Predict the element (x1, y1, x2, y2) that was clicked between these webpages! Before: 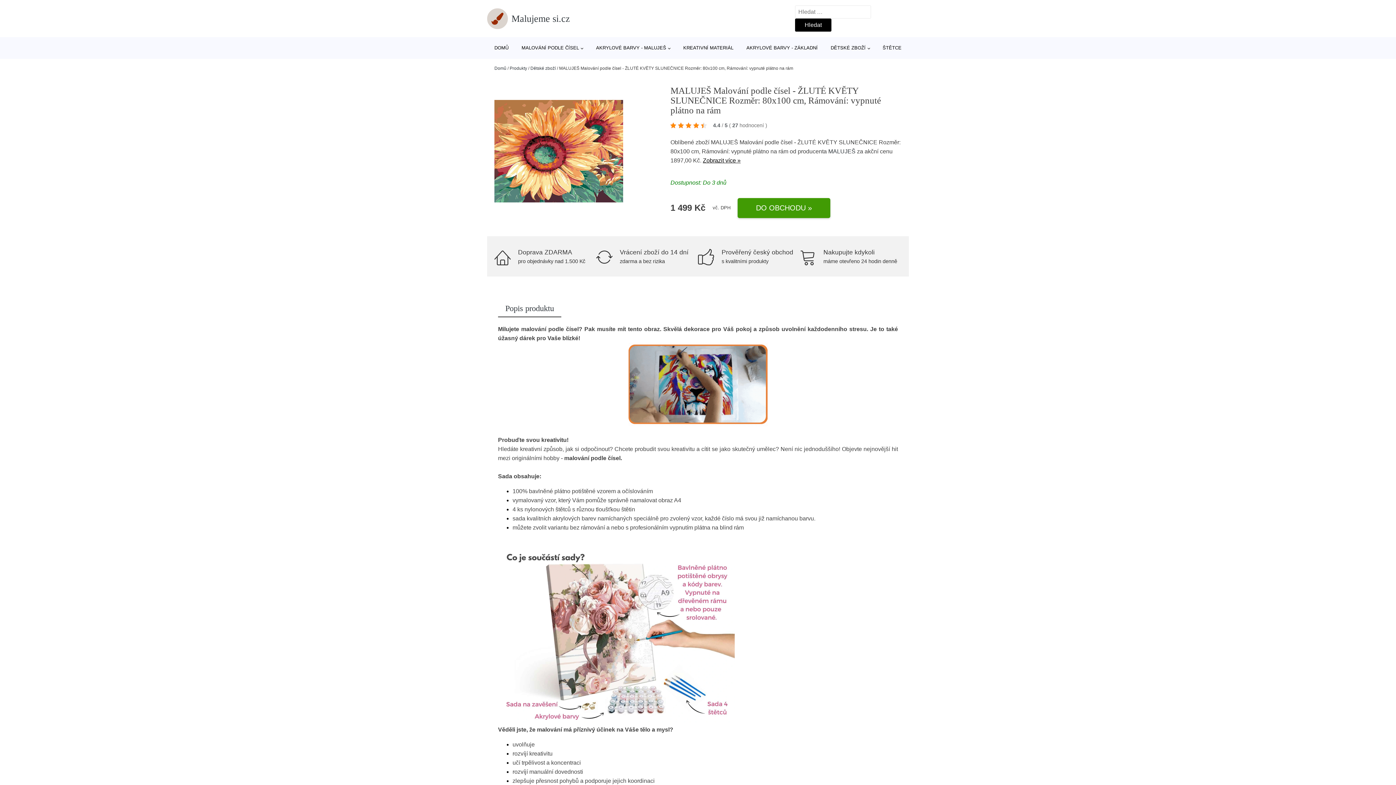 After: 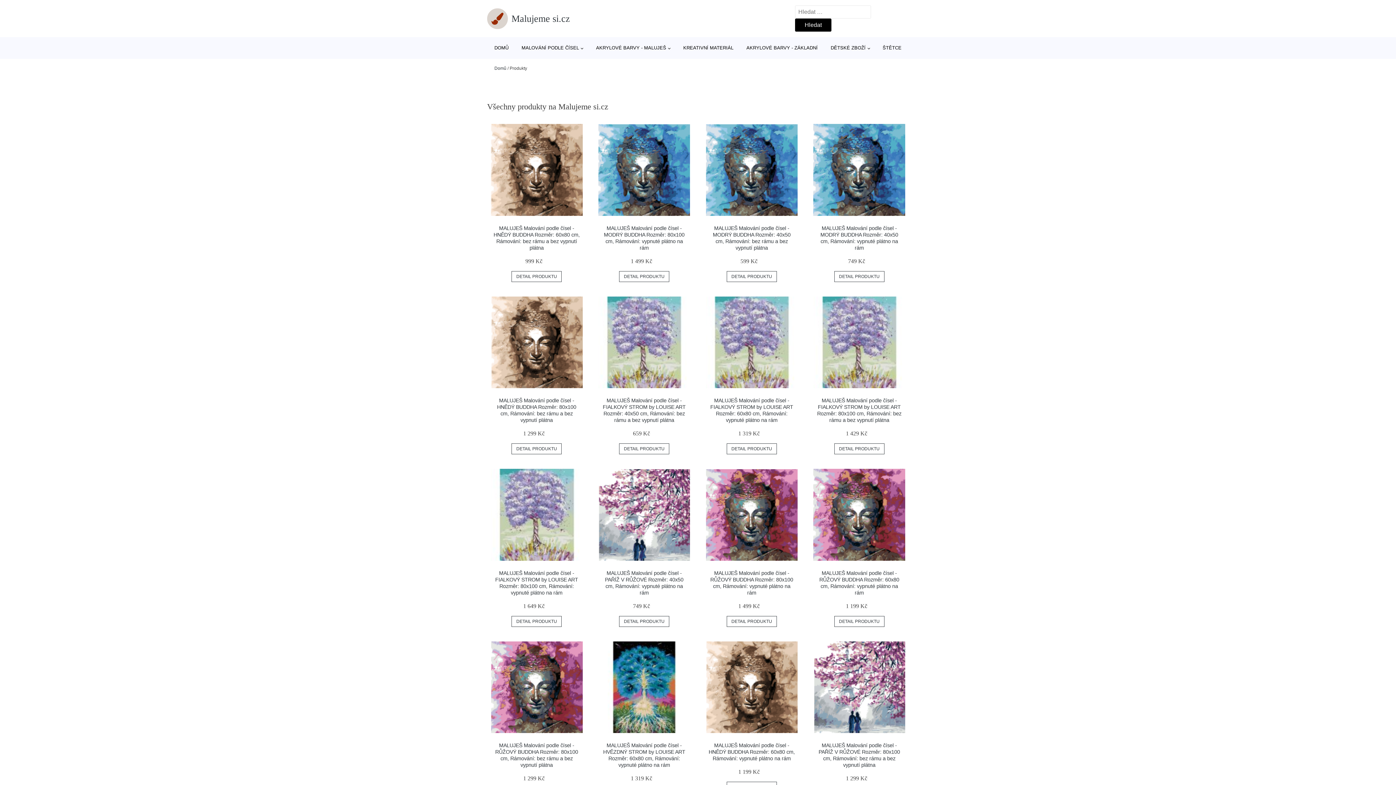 Action: bbox: (509, 65, 527, 70) label: Produkty